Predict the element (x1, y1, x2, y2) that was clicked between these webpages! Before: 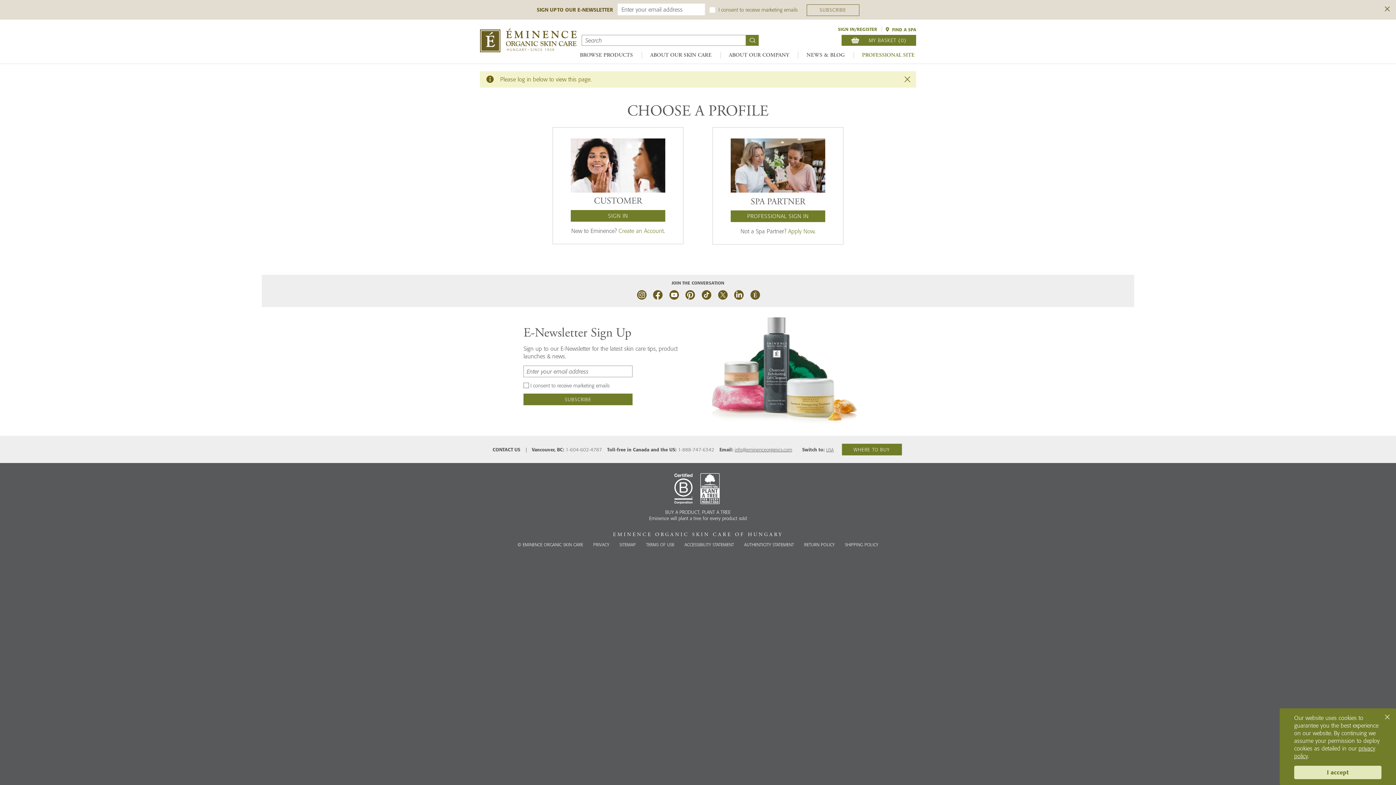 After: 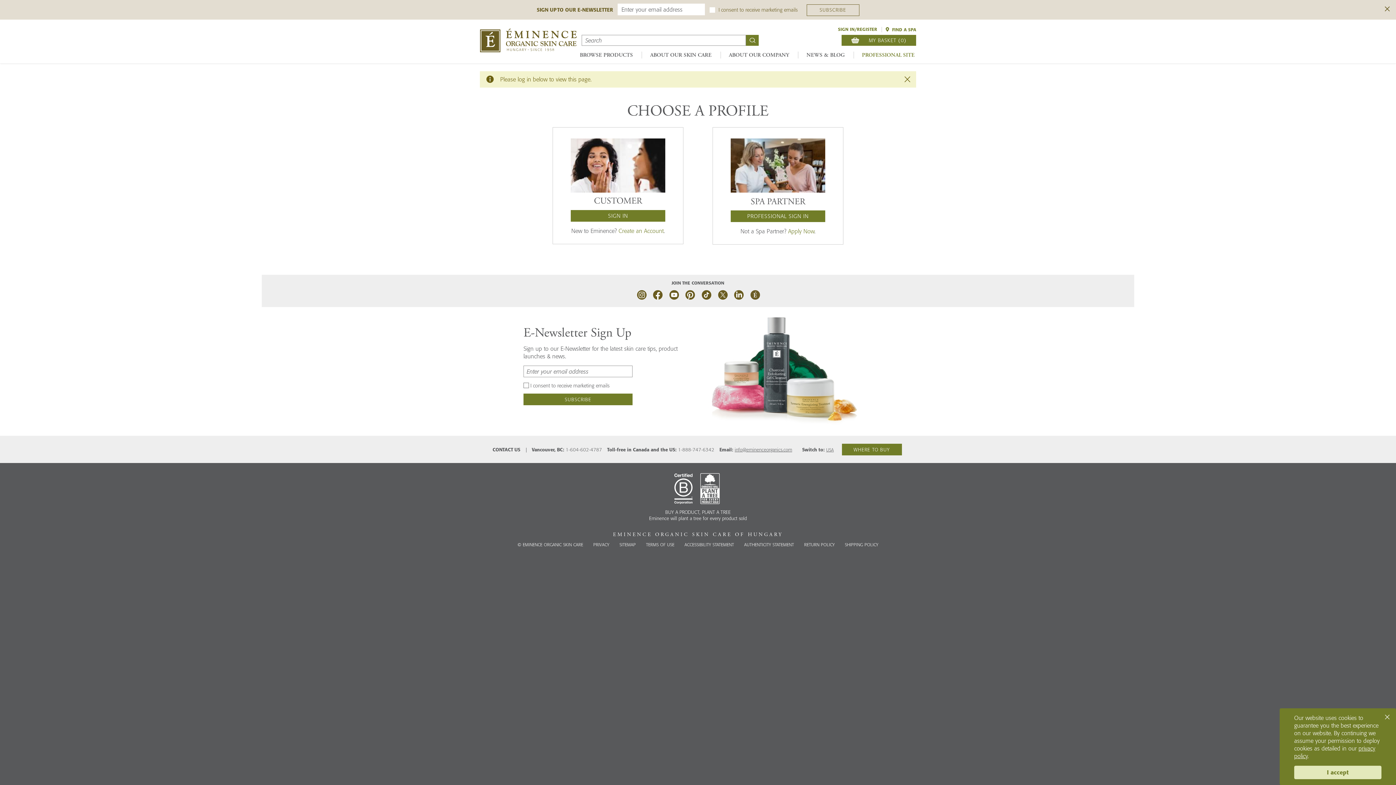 Action: bbox: (650, 287, 664, 301) label: Facebook